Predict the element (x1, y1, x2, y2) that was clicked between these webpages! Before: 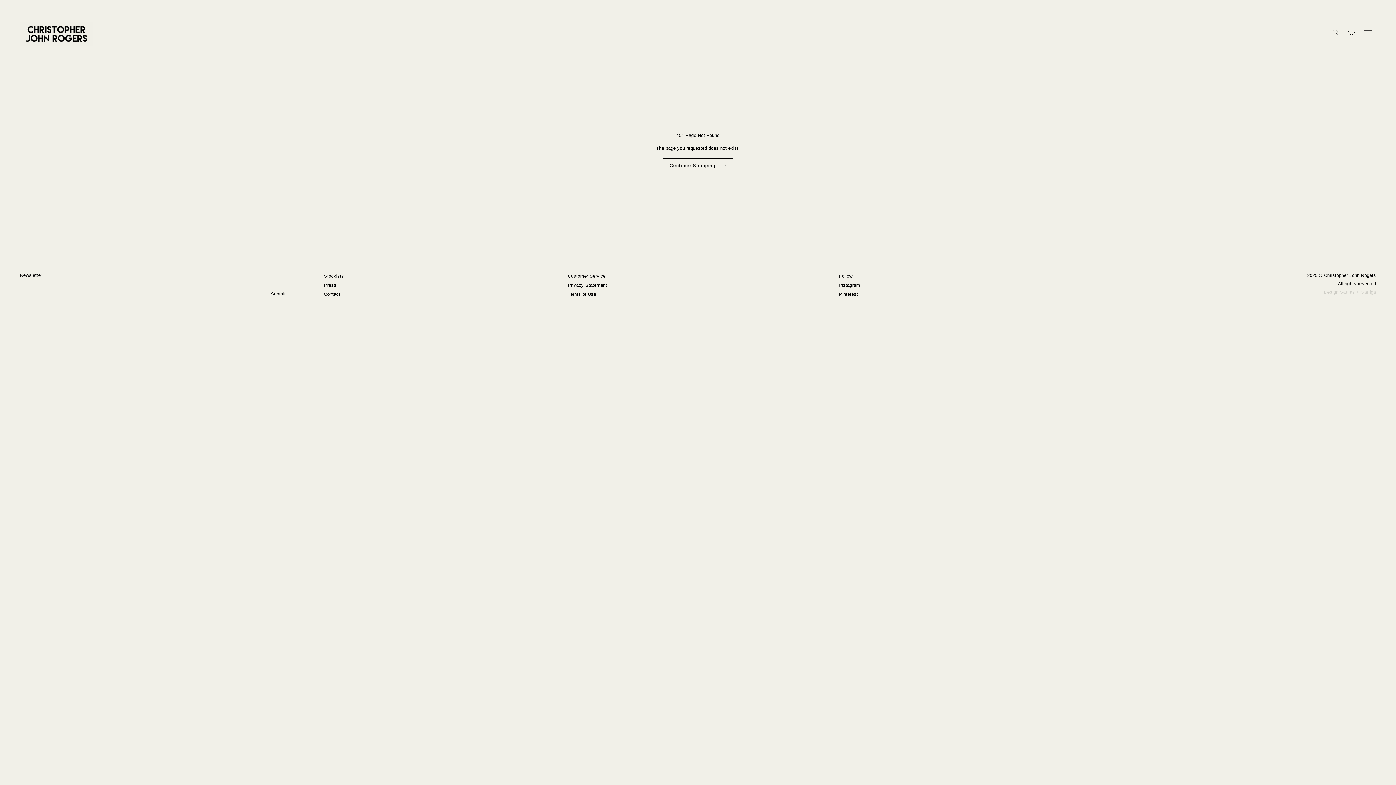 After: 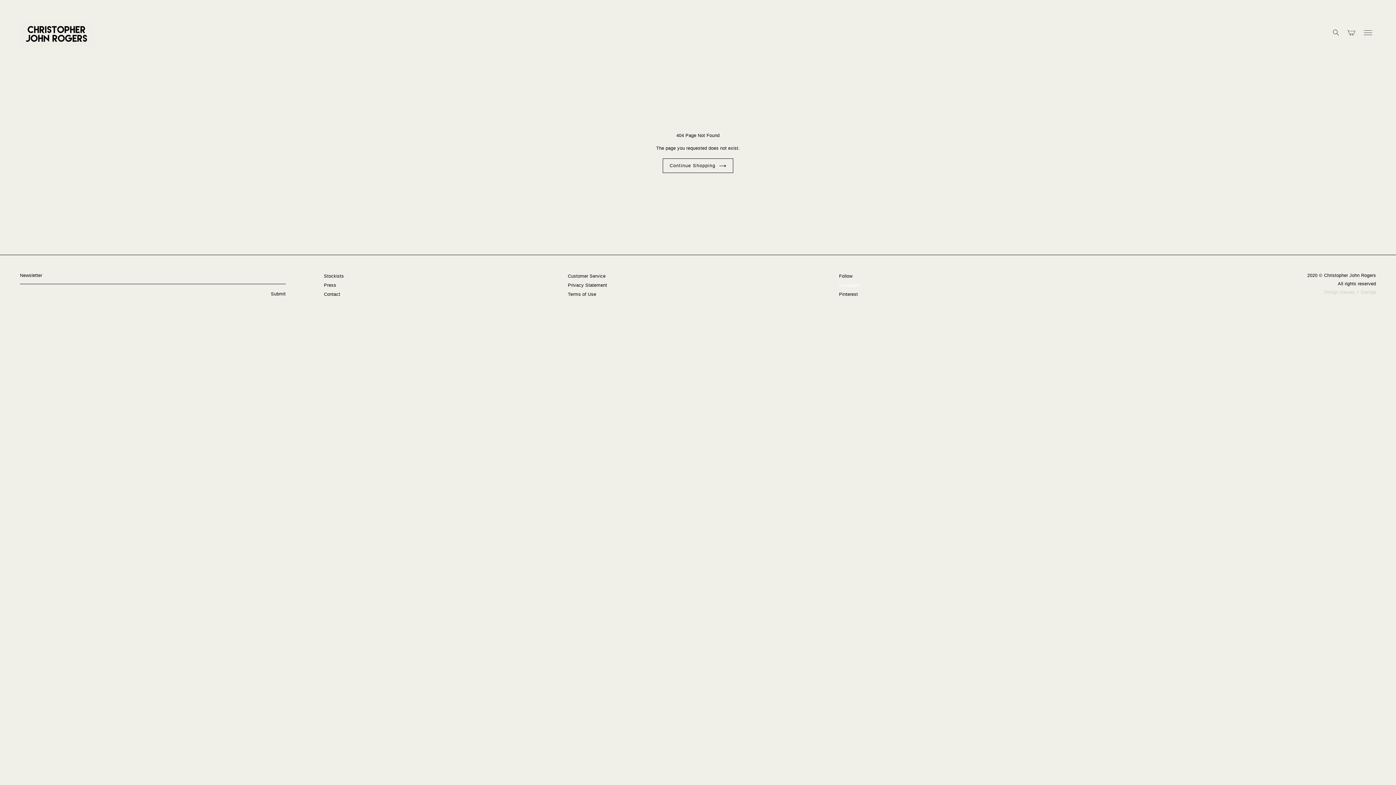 Action: bbox: (839, 282, 860, 287) label: Instagram